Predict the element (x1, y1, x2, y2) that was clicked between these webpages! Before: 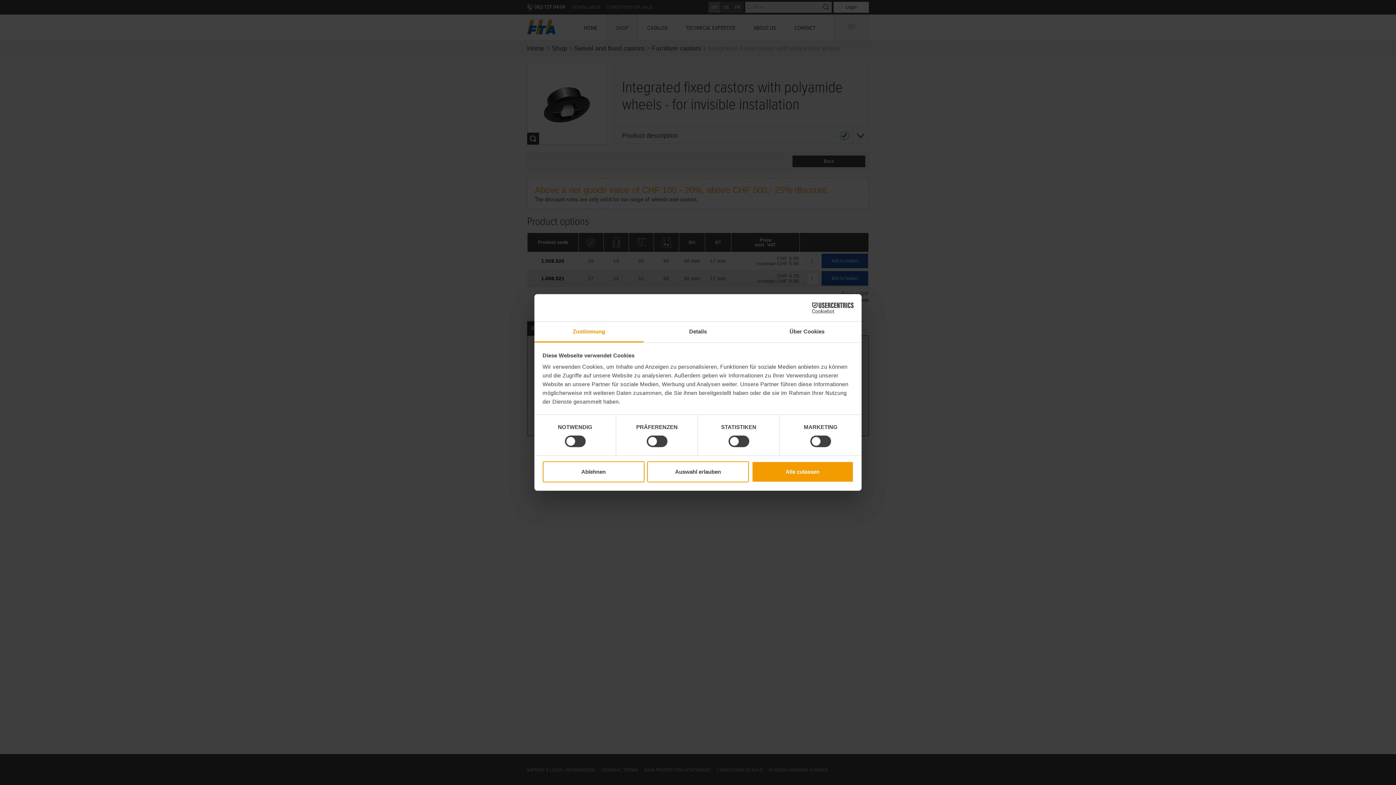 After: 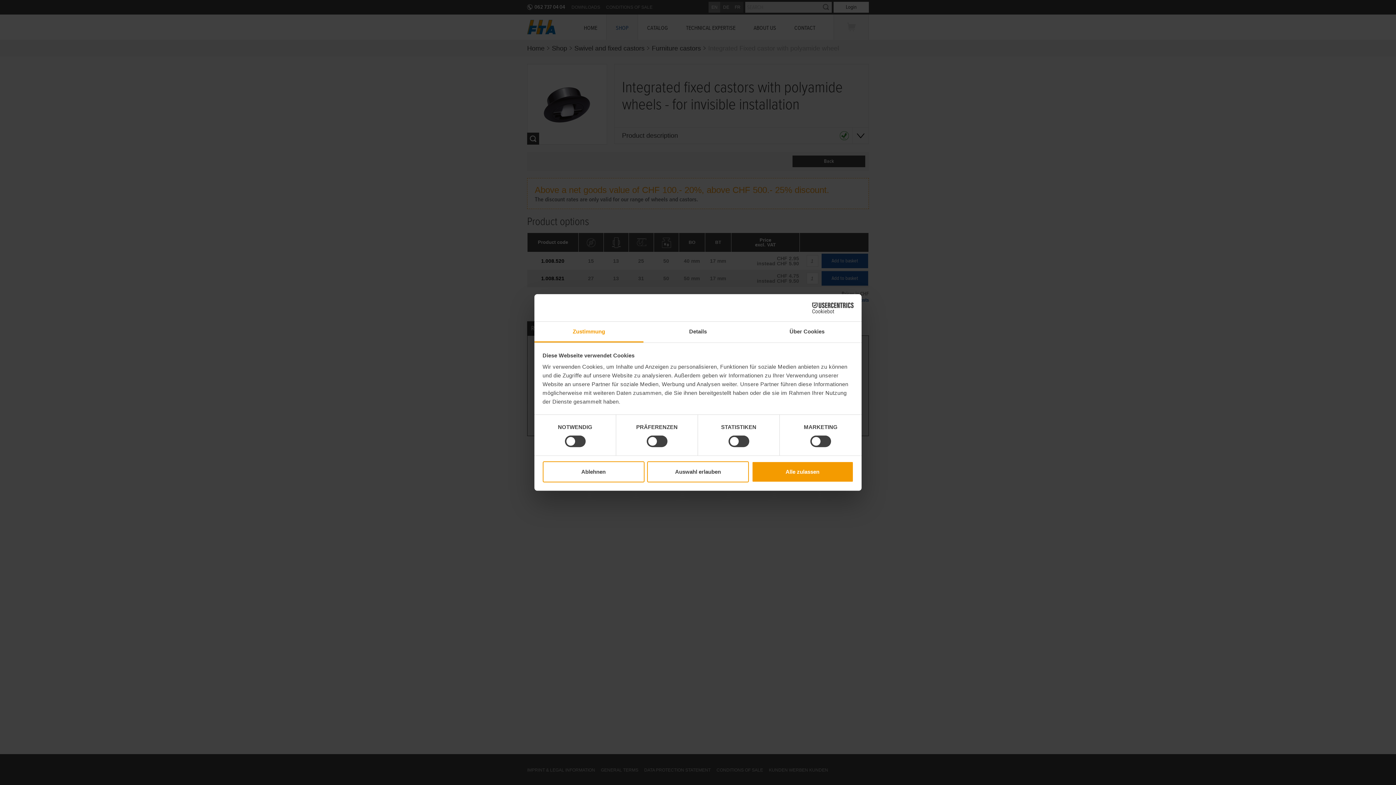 Action: bbox: (534, 321, 643, 342) label: Zustimmung